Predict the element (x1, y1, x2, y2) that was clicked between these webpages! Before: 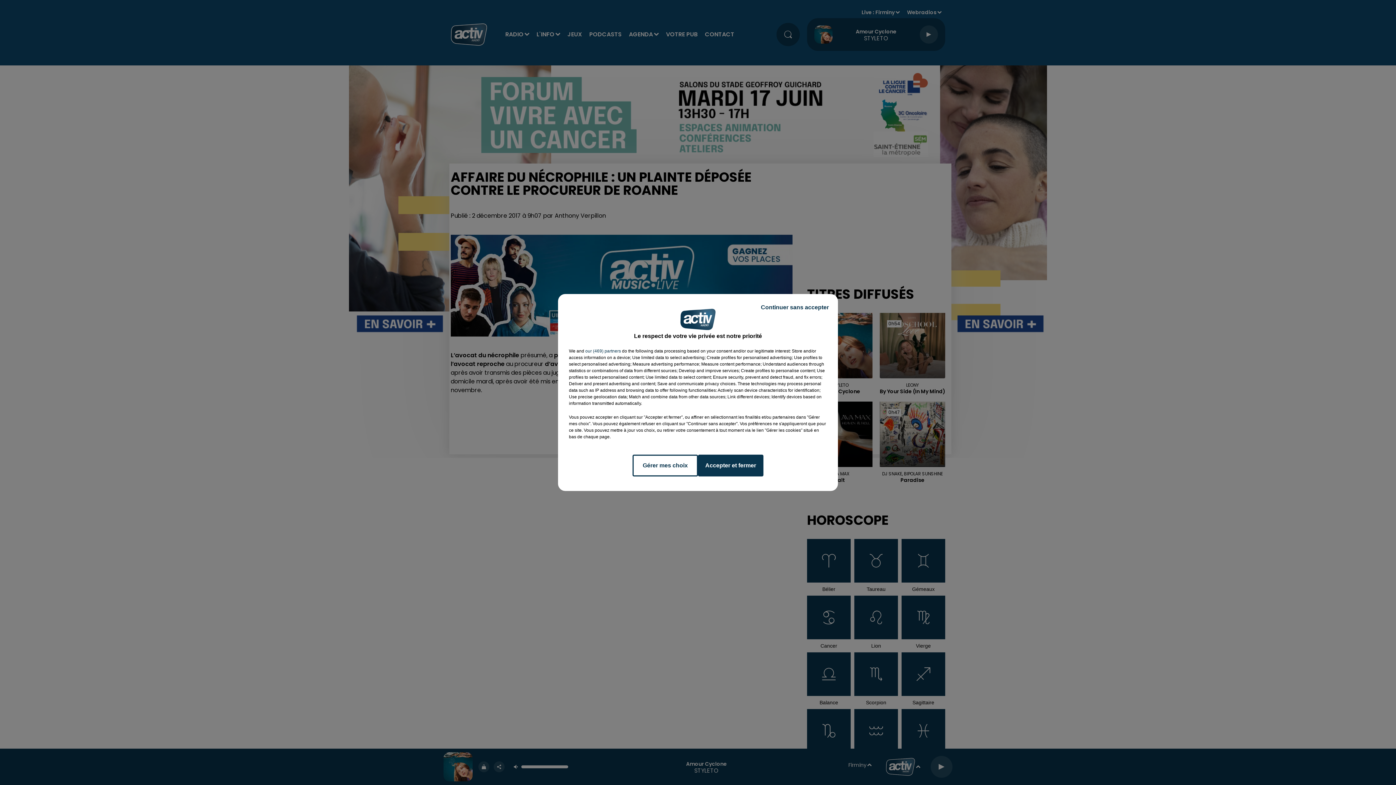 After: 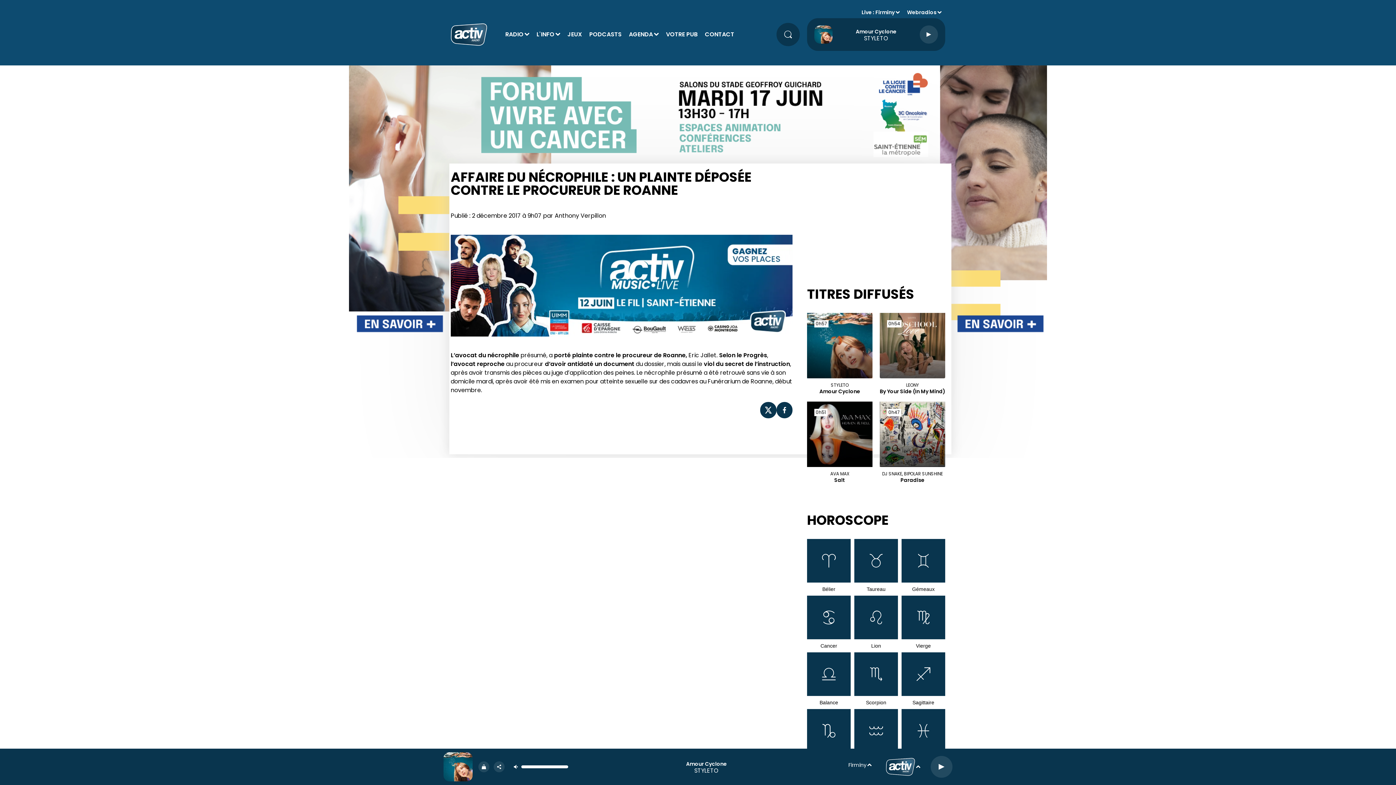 Action: label: Accepter et fermer bbox: (698, 454, 763, 476)